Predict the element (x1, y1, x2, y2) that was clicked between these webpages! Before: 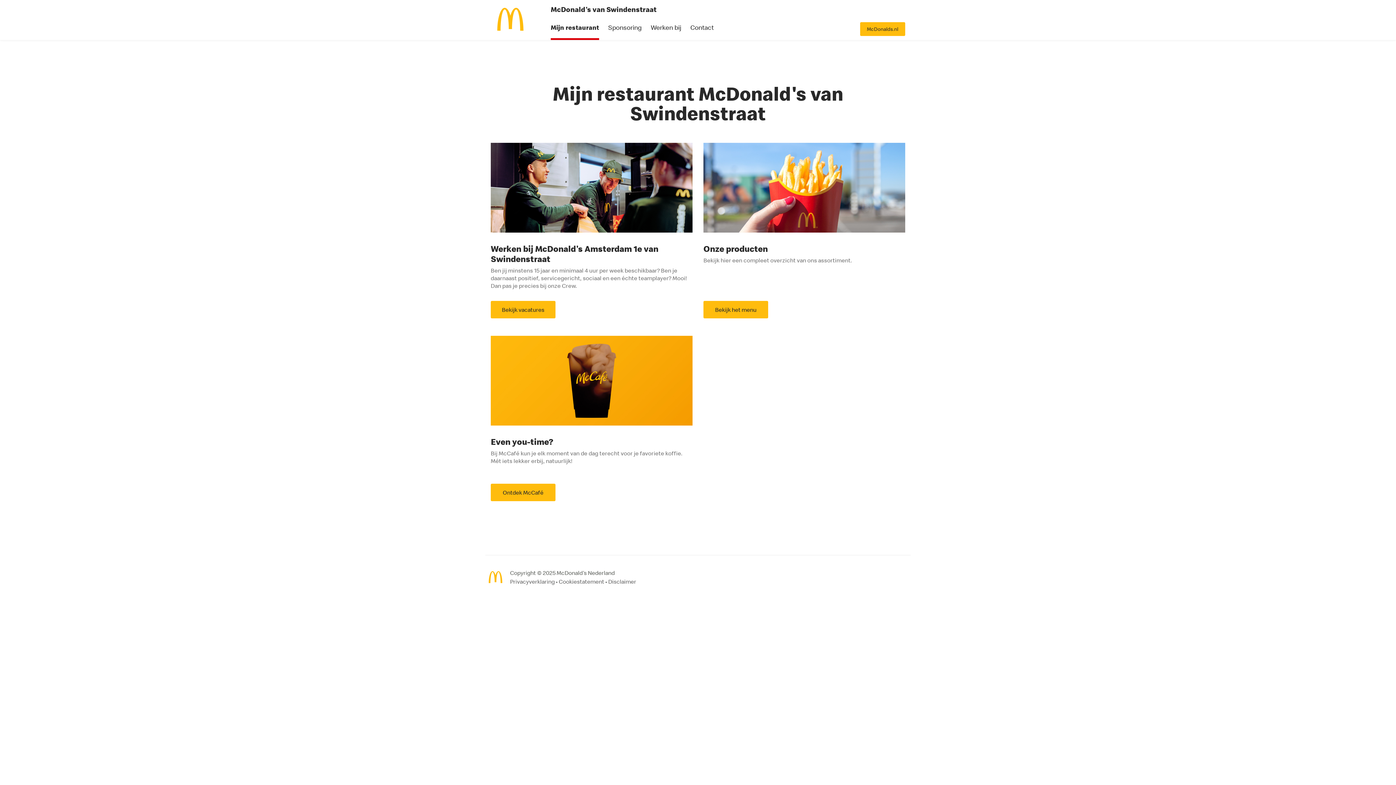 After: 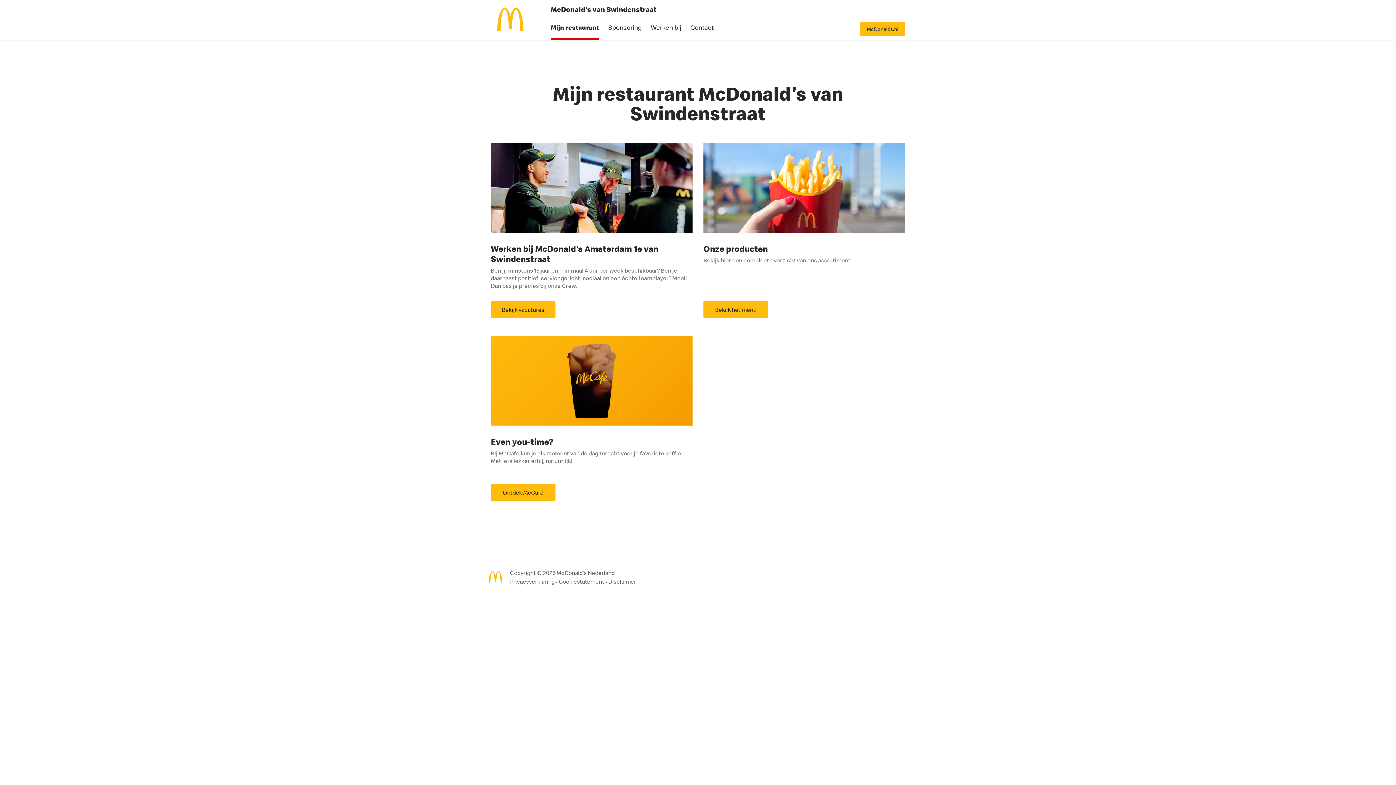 Action: label: Mijn restaurant bbox: (550, 20, 599, 34)